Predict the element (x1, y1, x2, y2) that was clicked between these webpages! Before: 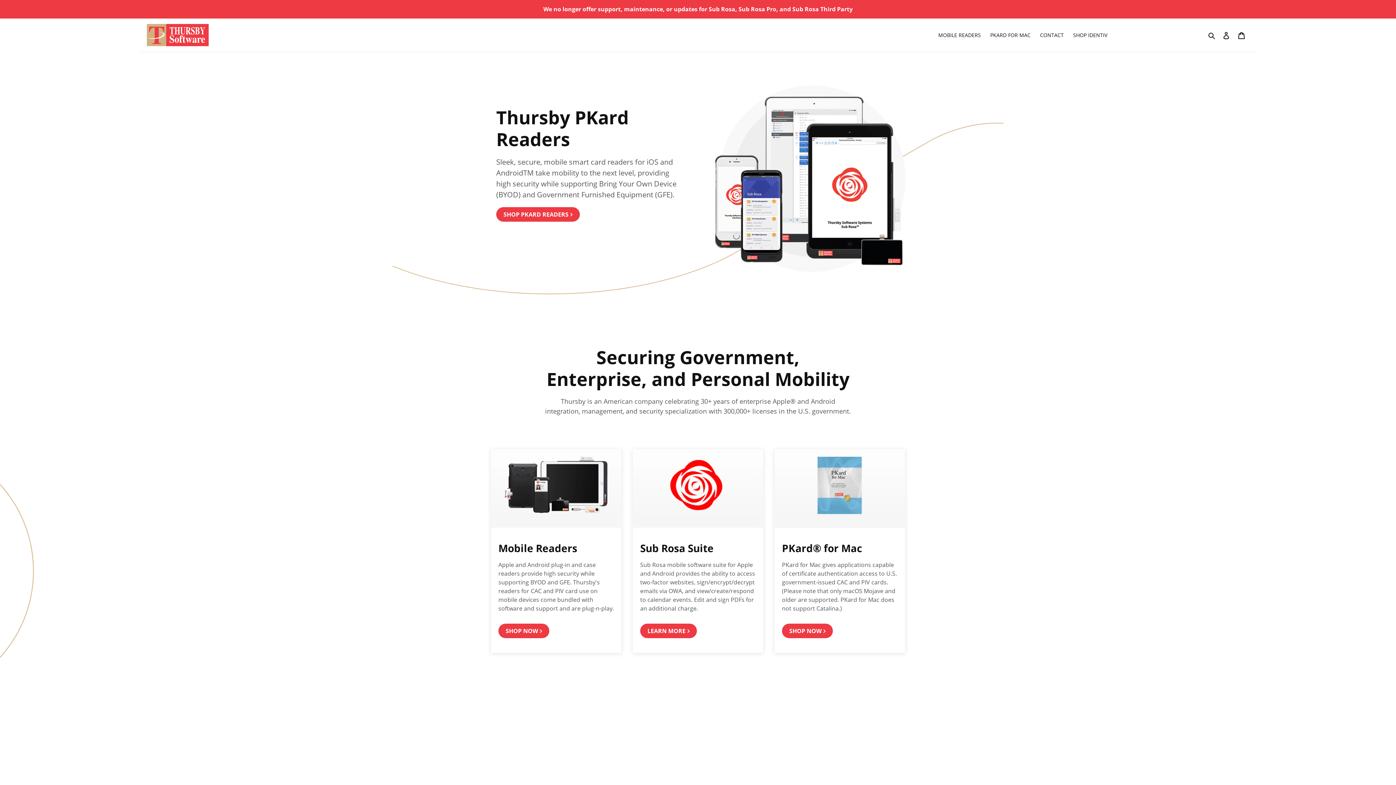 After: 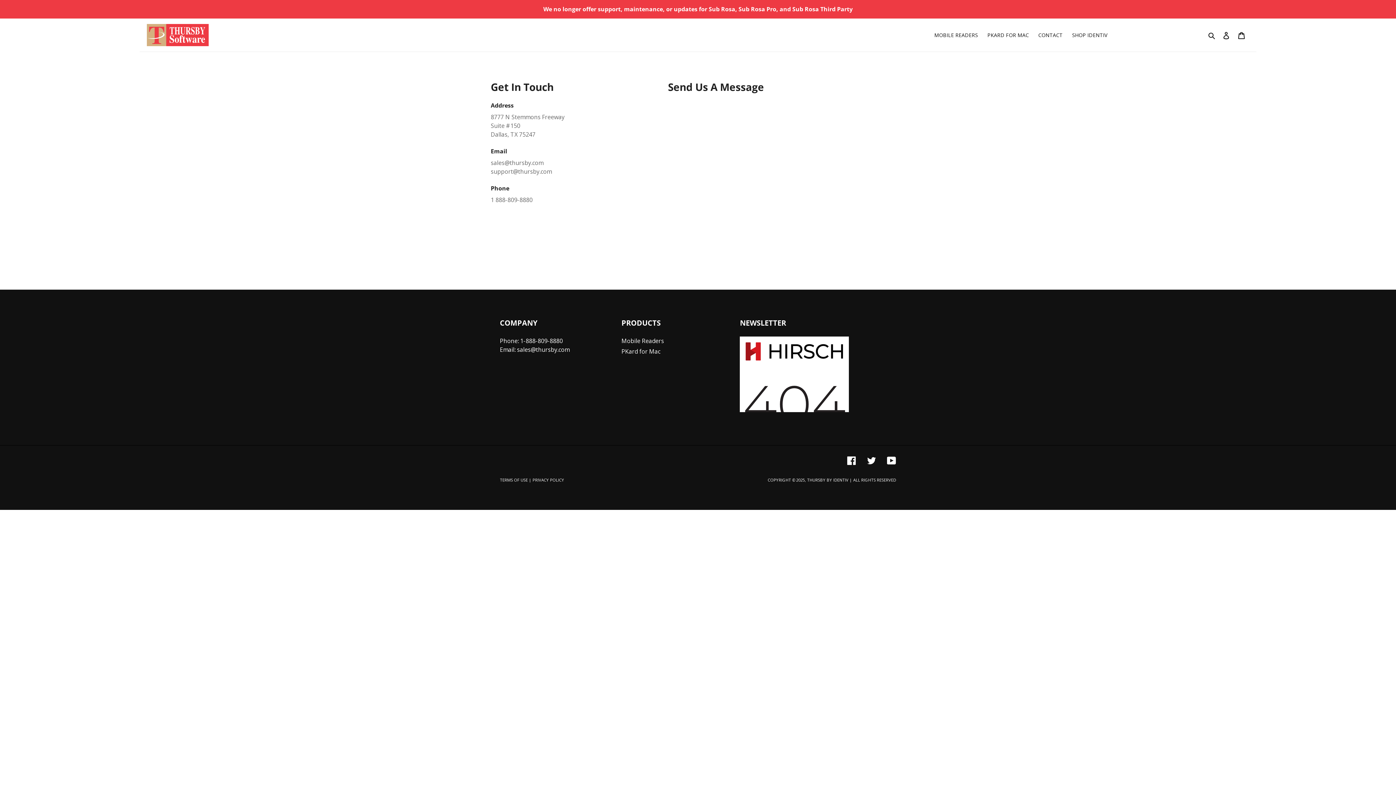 Action: bbox: (1036, 30, 1068, 40) label: CONTACT